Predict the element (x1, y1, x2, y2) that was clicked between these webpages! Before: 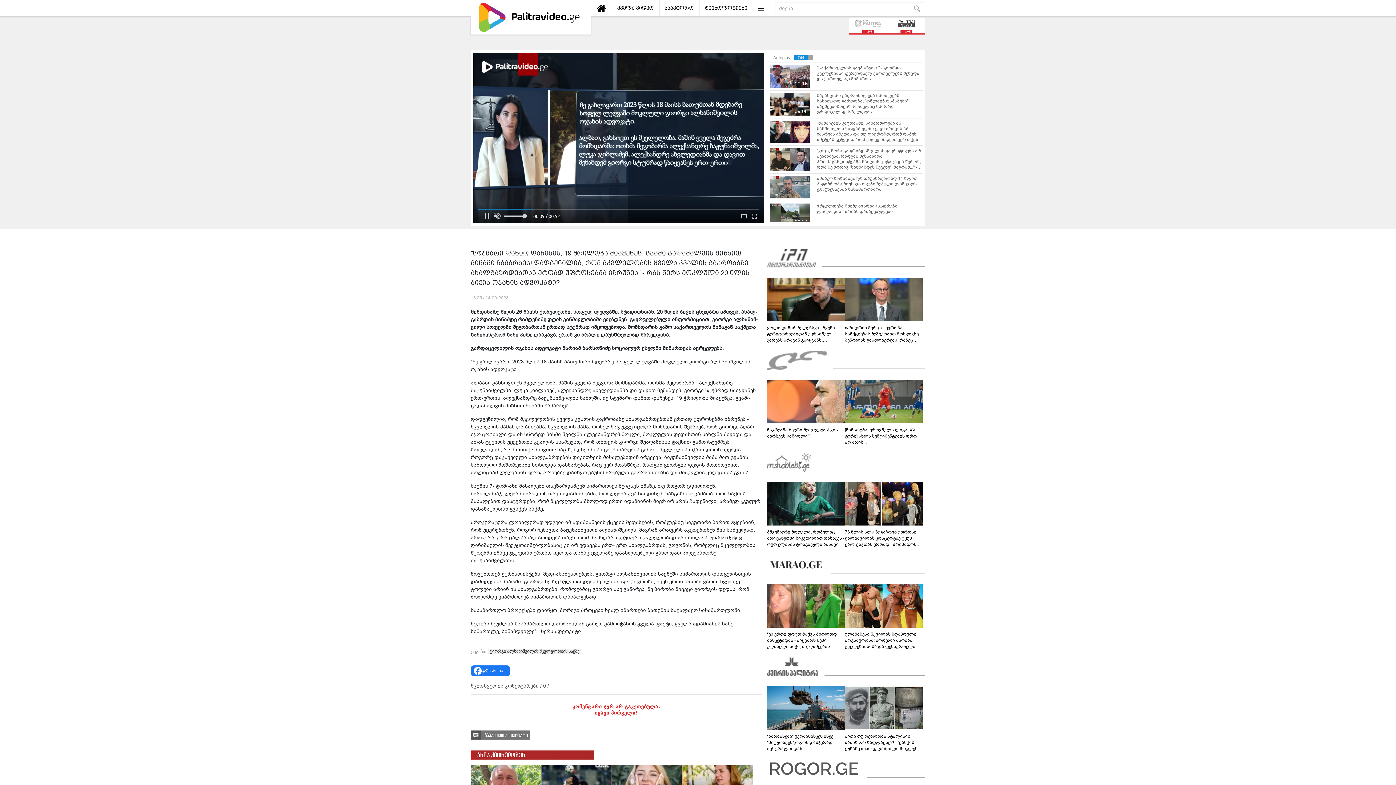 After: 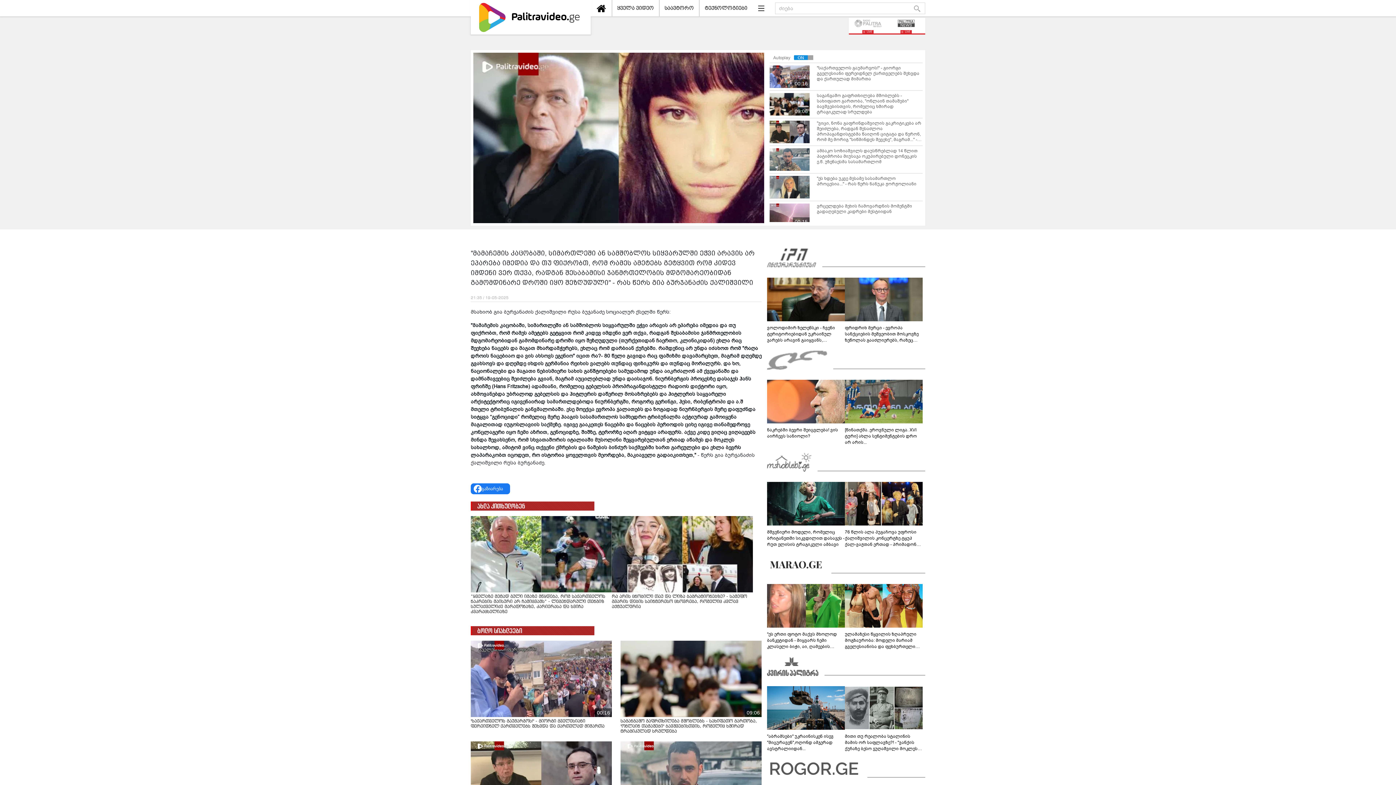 Action: bbox: (769, 118, 922, 146) label: "მამაჩემის კაცობაში, სიმართლეში ან სამშობლოს სიყვარულში ეჭვი არავის არ ეპარება იმედია და თუ ფიქრობთ, რომ რამეს ამეტებს გეტყვით რომ კიდევ იმდენი ვერ თქვა, რადგან შესაბამისი ჯანმრთელობის მდგომარეობიდან გამომდინარე დროში იყო შეზღუდული" - რას წერს გია ბურჯანაძის ქალიშვილი